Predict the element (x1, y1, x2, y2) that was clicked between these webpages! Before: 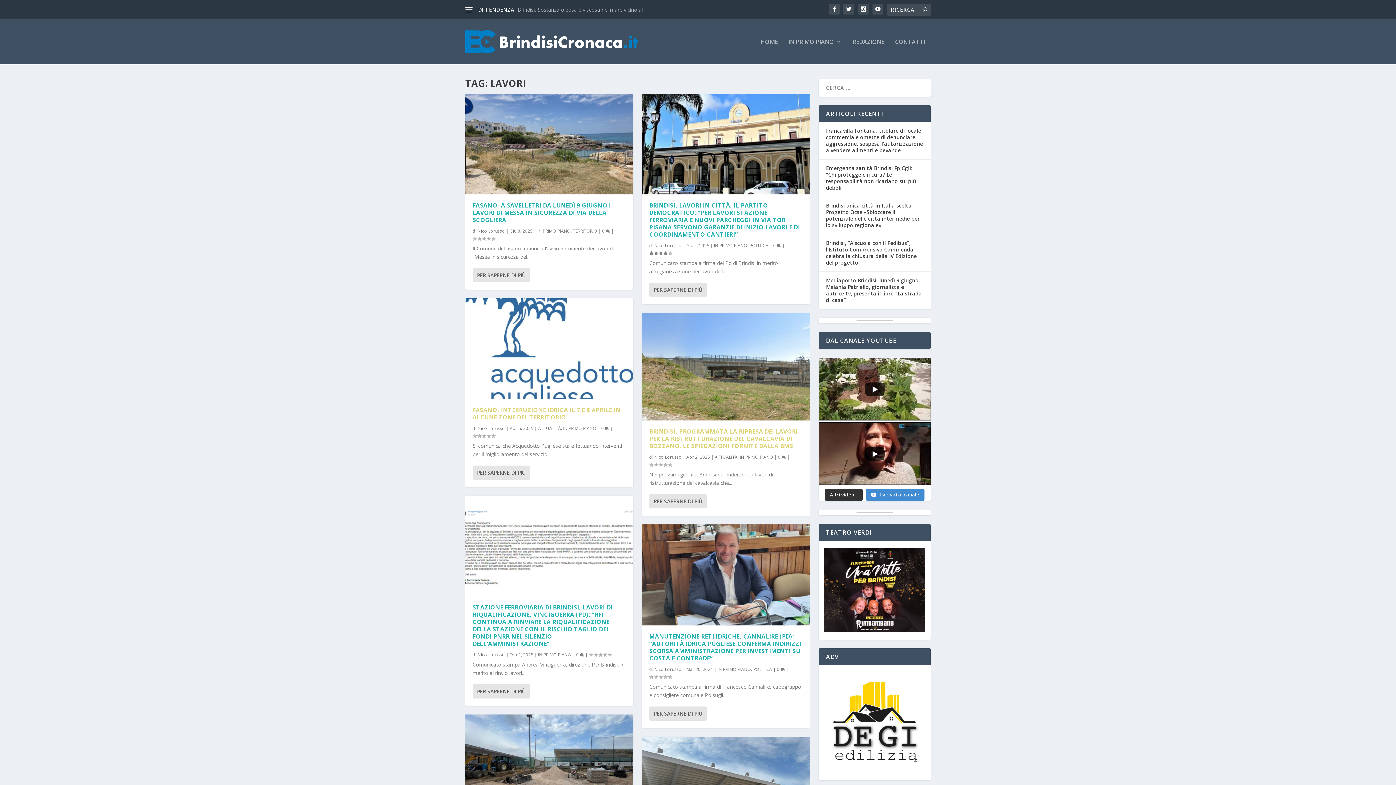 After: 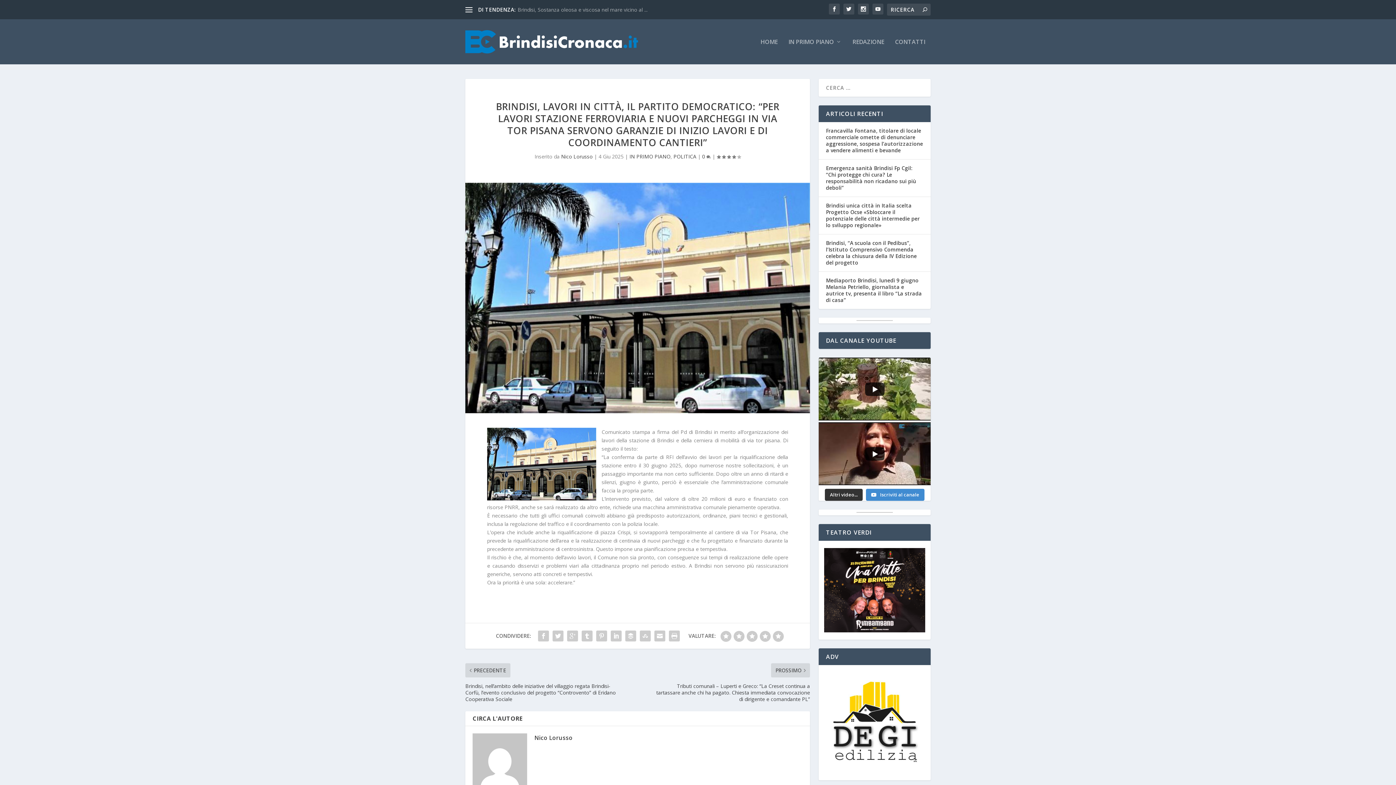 Action: label: BRINDISI, LAVORI IN CITTÀ, IL PARTITO DEMOCRATICO: “PER LAVORI STAZIONE FERROVIARIA E NUOVI PARCHEGGI IN VIA TOR PISANA SERVONO GARANZIE DI INIZIO LAVORI E DI COORDINAMENTO CANTIERI” bbox: (649, 201, 800, 238)